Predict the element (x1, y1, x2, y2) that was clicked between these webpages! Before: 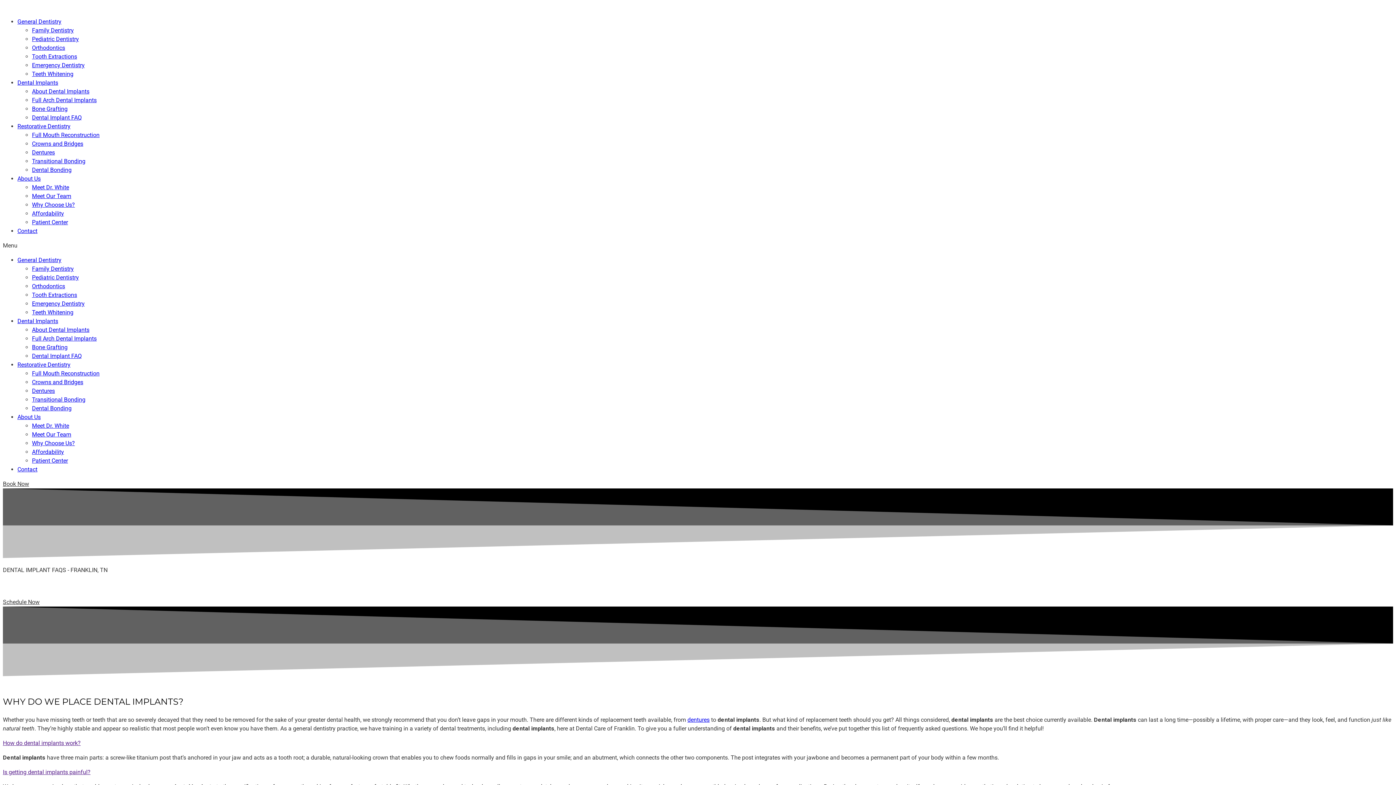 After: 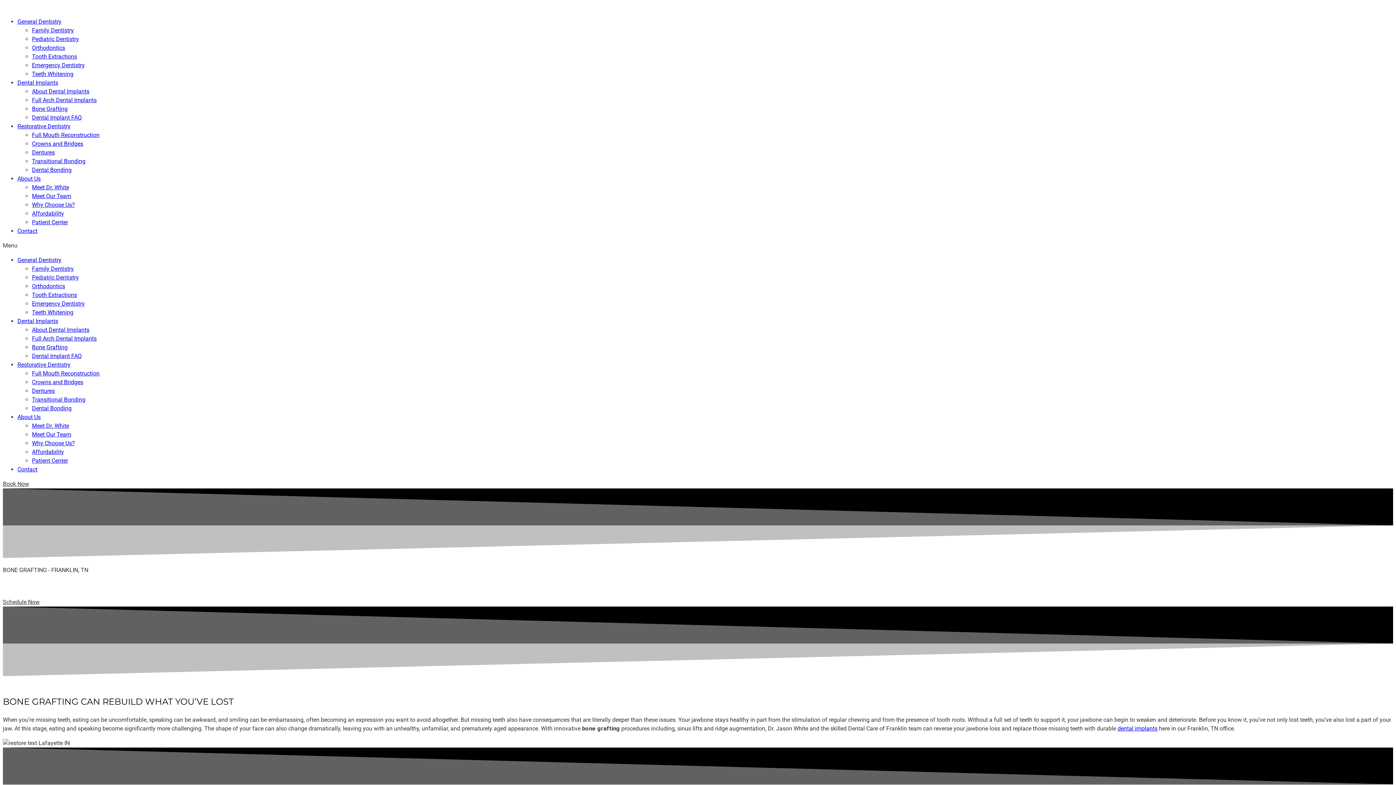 Action: label: Bone Grafting bbox: (32, 105, 67, 112)